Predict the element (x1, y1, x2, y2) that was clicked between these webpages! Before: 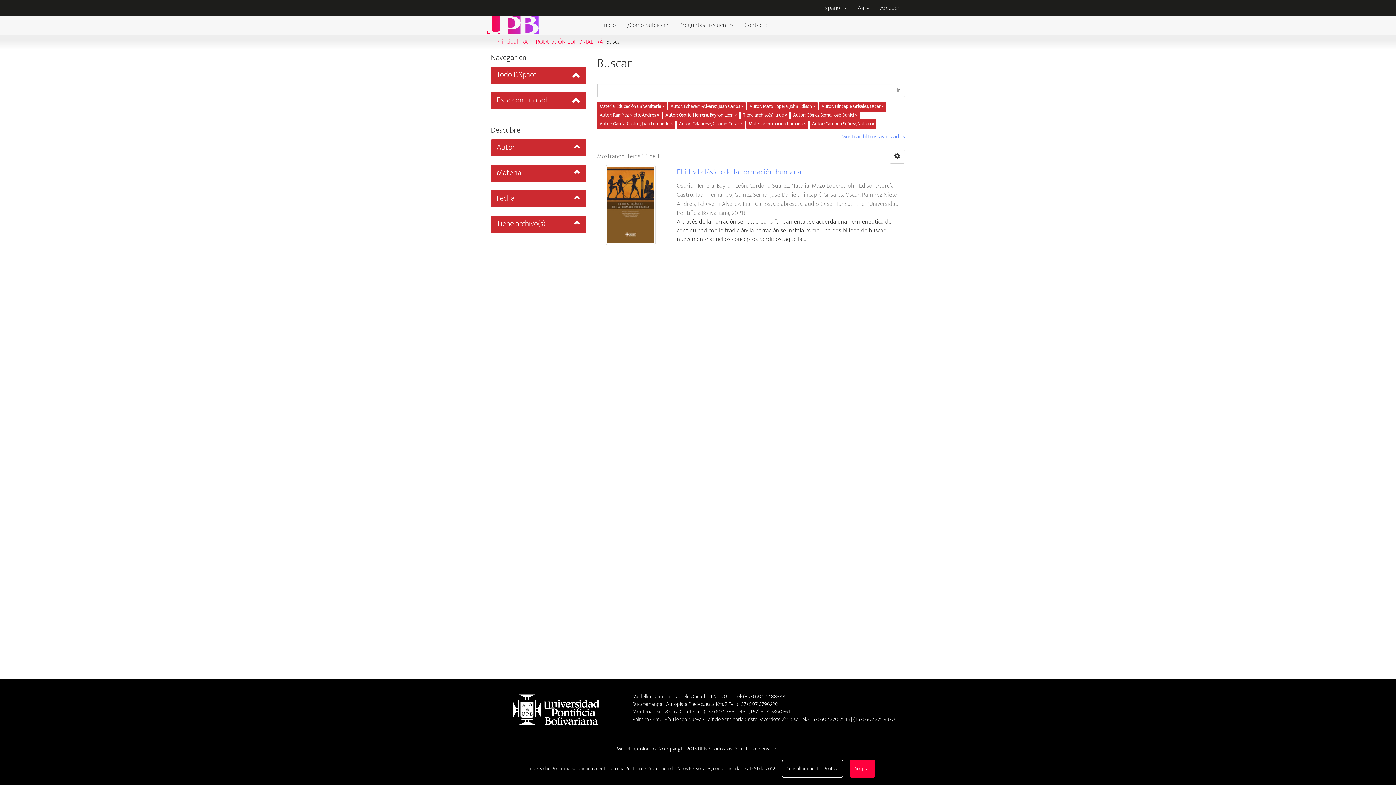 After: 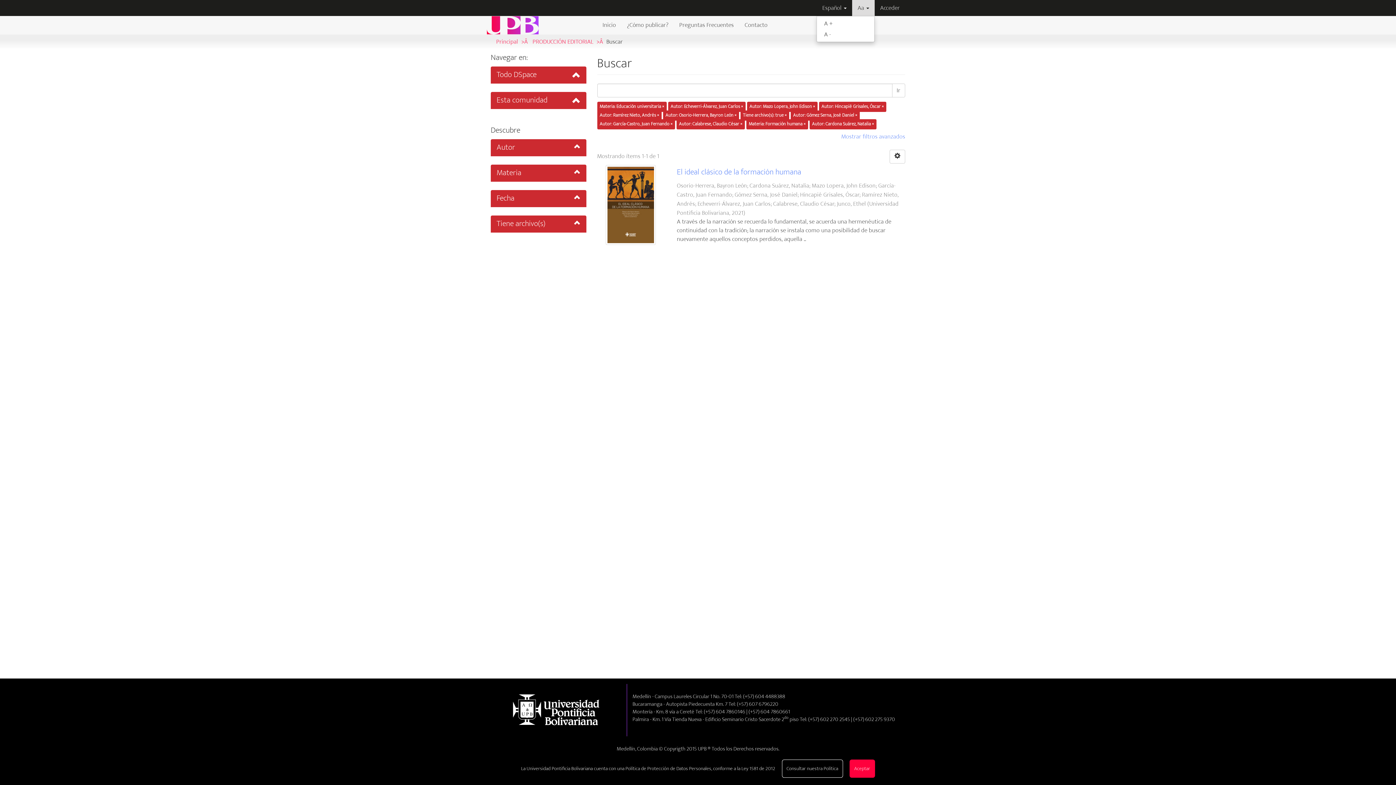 Action: bbox: (852, 0, 874, 16) label: Aa 